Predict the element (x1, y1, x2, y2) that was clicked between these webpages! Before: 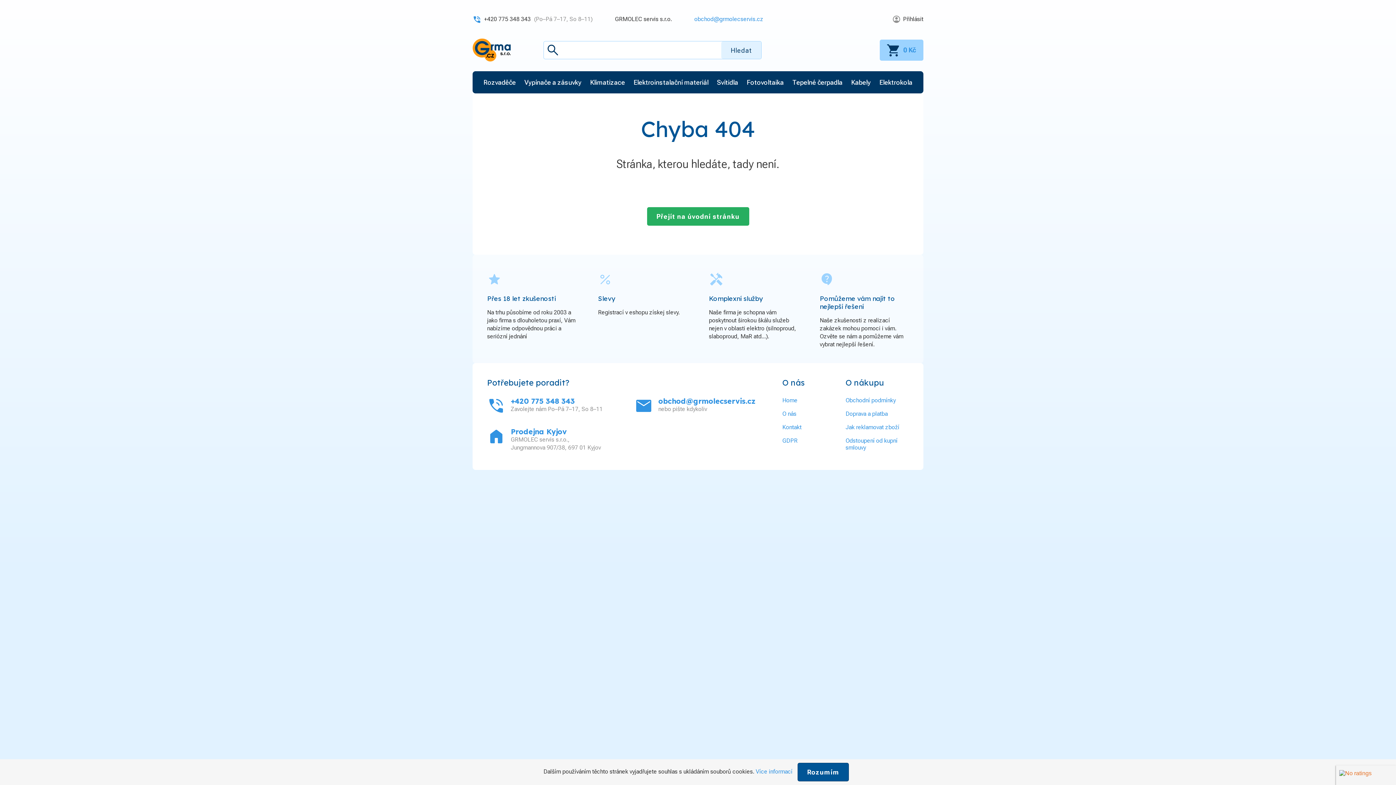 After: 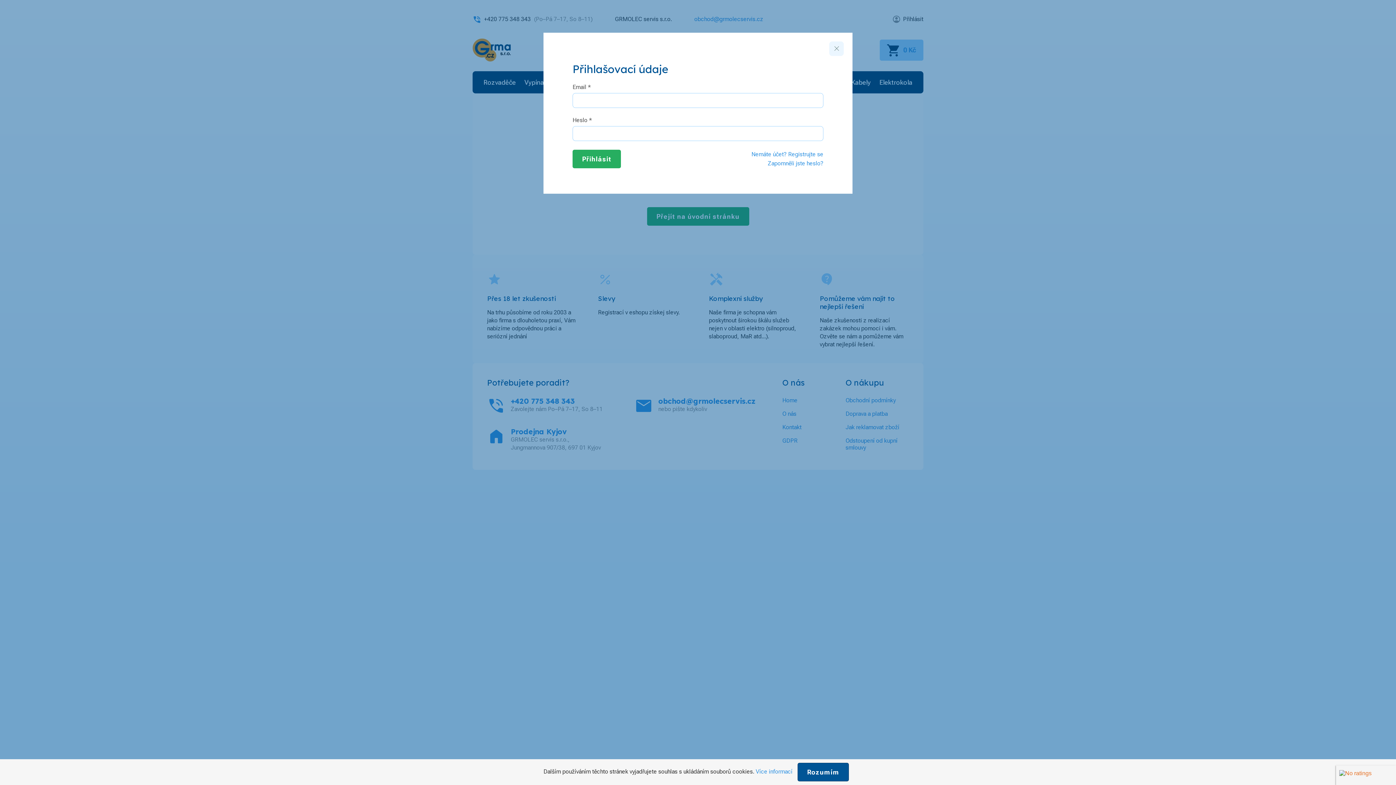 Action: bbox: (892, 14, 923, 24) label: Přihlásit